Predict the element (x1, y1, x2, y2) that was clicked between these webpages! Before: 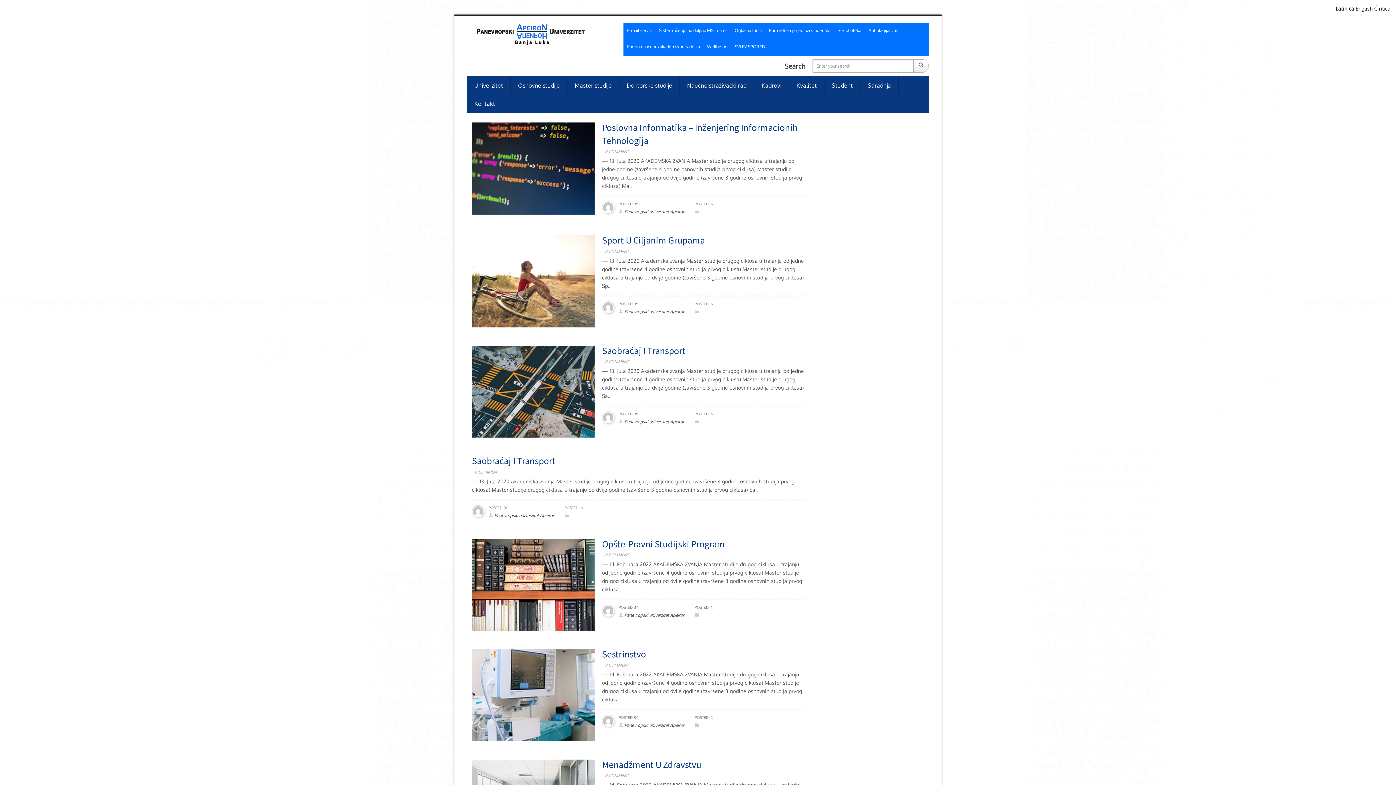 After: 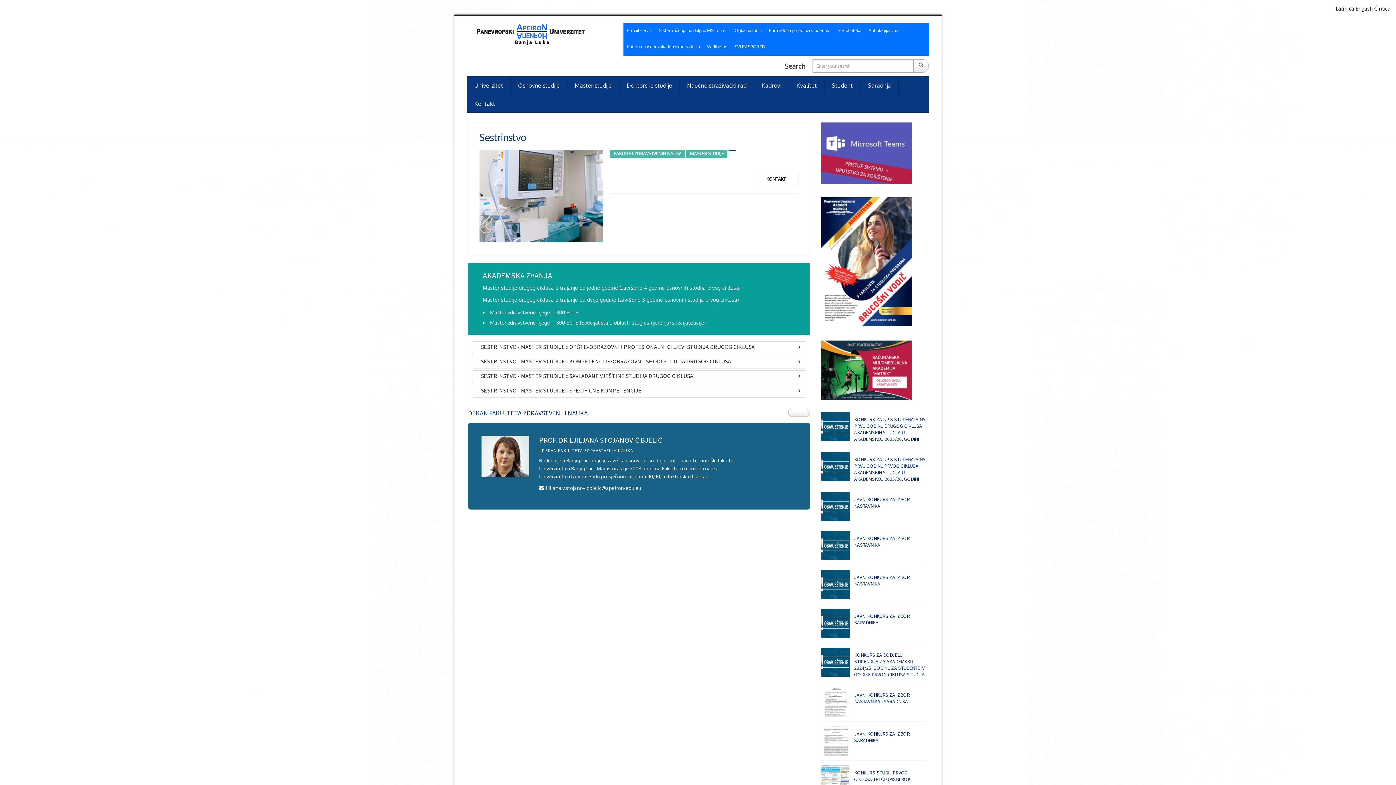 Action: bbox: (605, 663, 629, 668) label: 0 COMMENT